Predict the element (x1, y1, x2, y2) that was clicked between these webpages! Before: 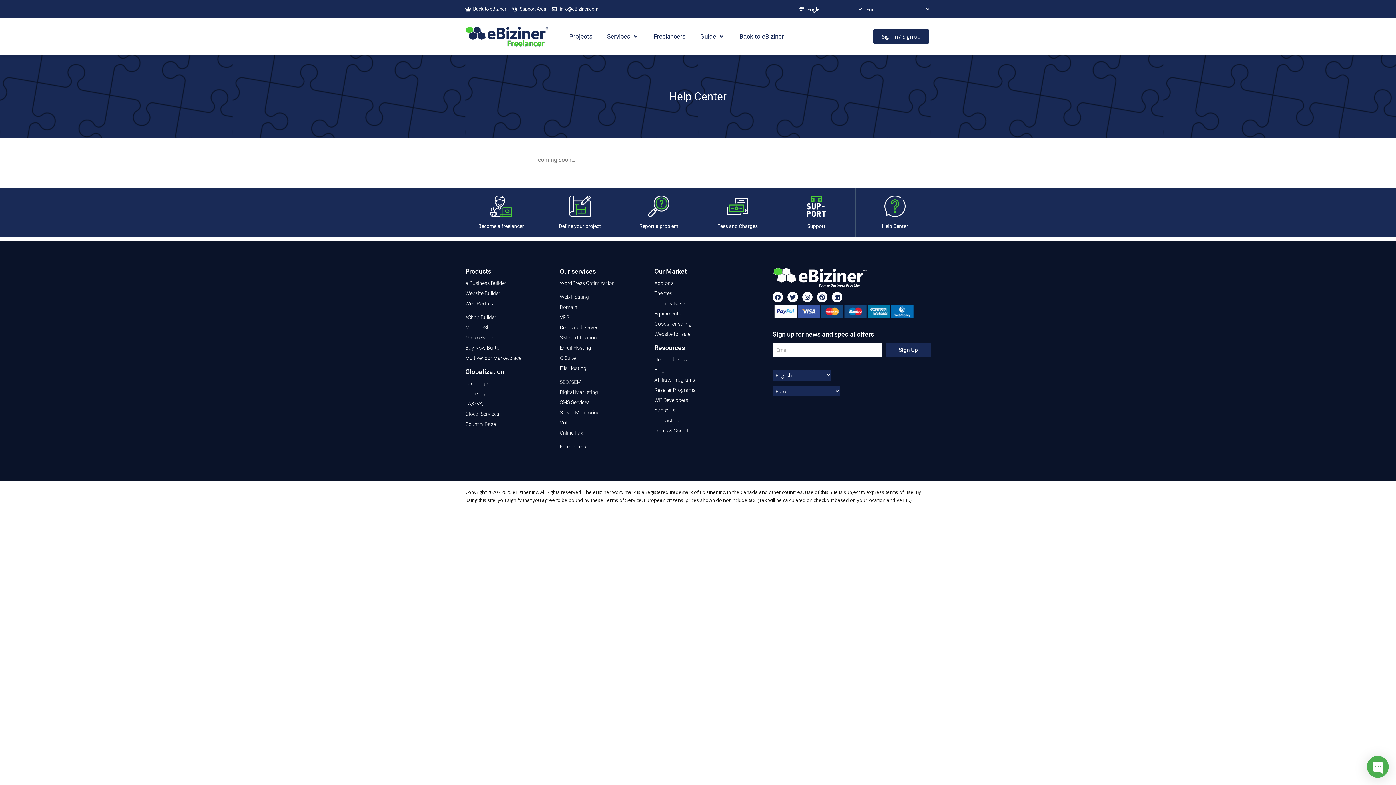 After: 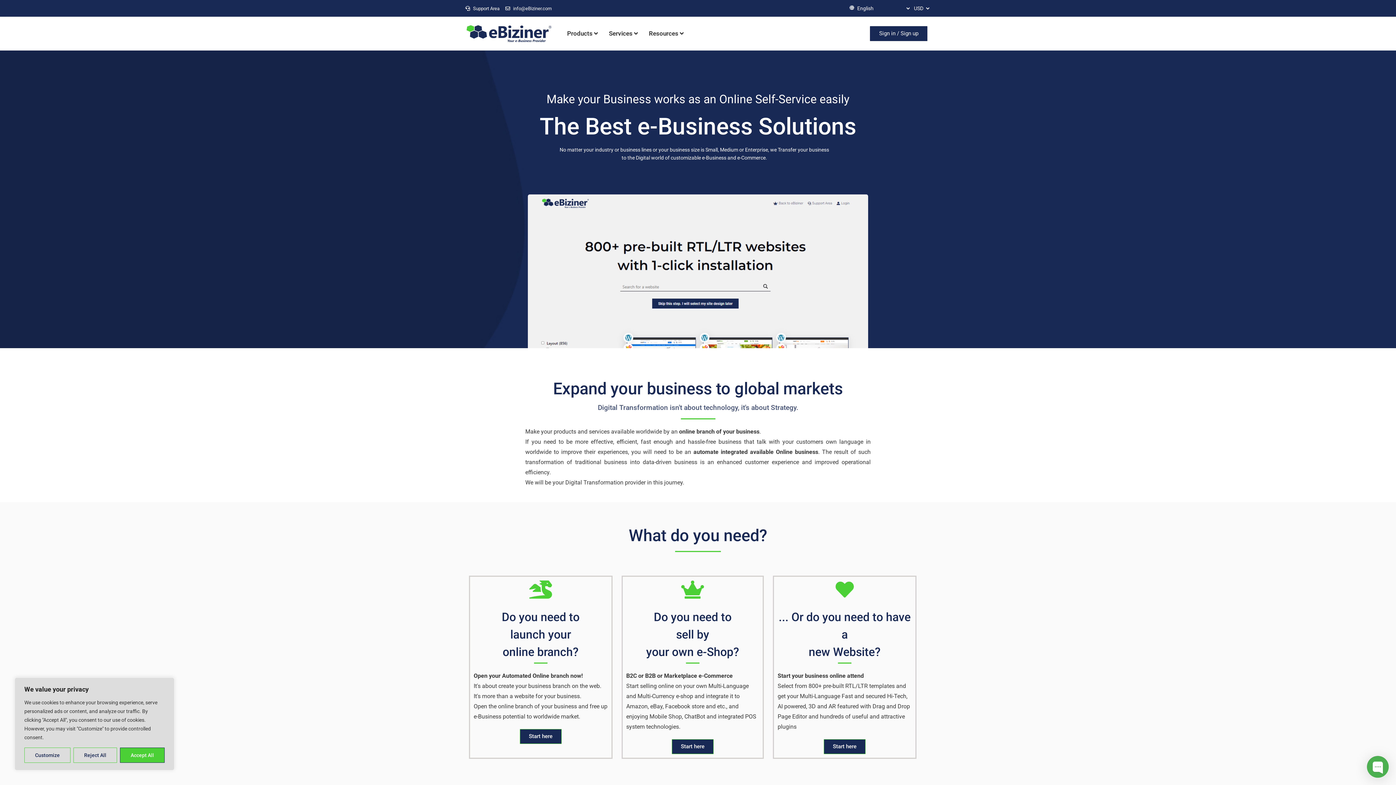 Action: bbox: (560, 417, 647, 427) label: VoIP